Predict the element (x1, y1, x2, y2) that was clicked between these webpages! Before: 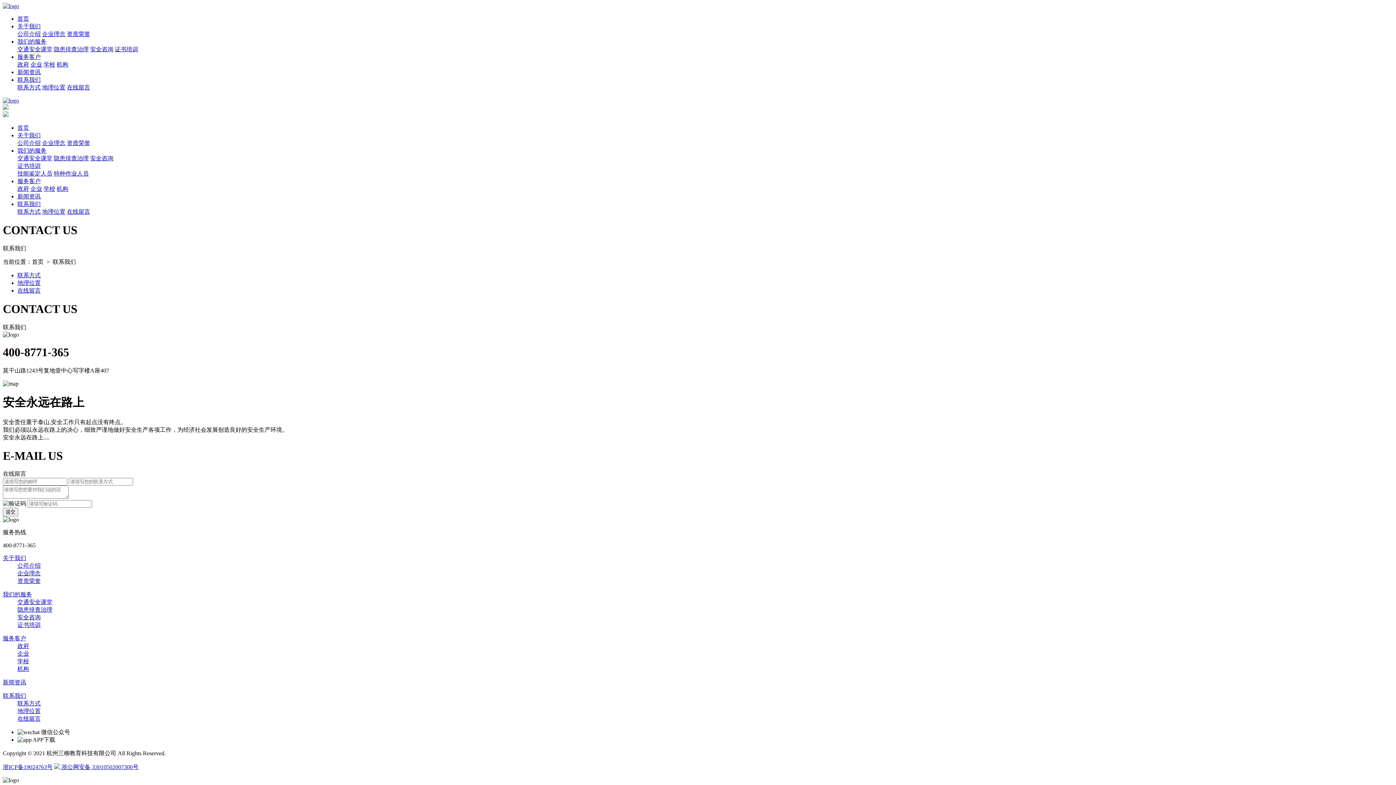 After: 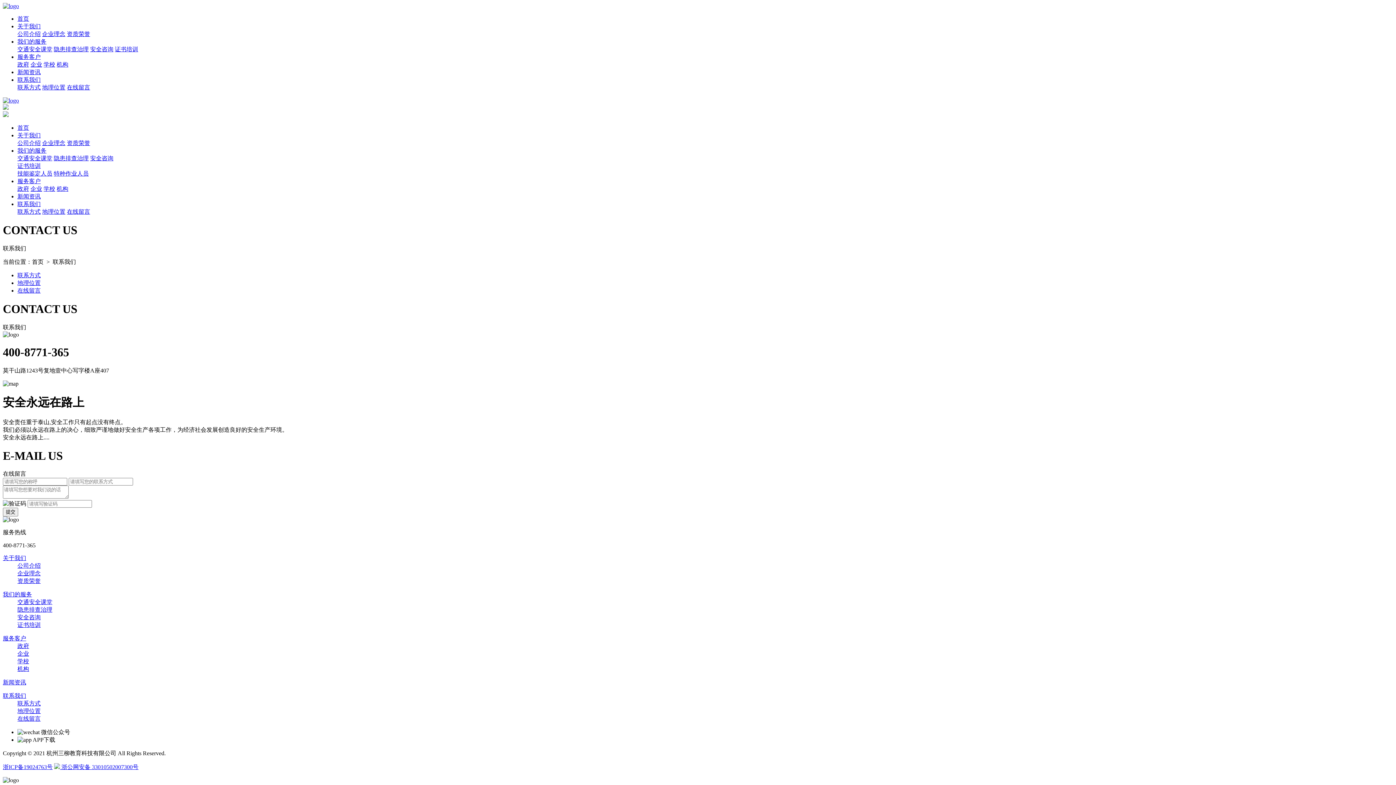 Action: label: 地理位置 bbox: (17, 279, 40, 286)